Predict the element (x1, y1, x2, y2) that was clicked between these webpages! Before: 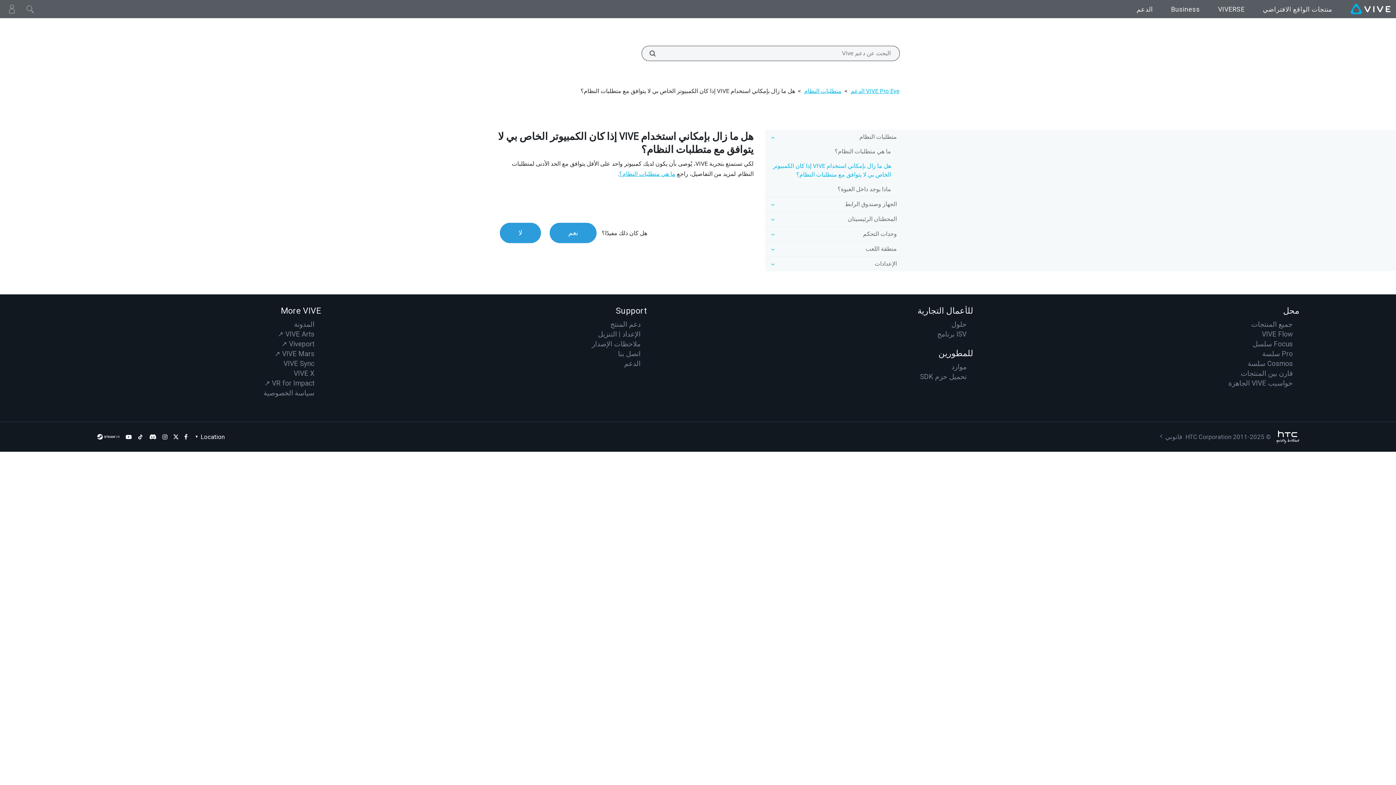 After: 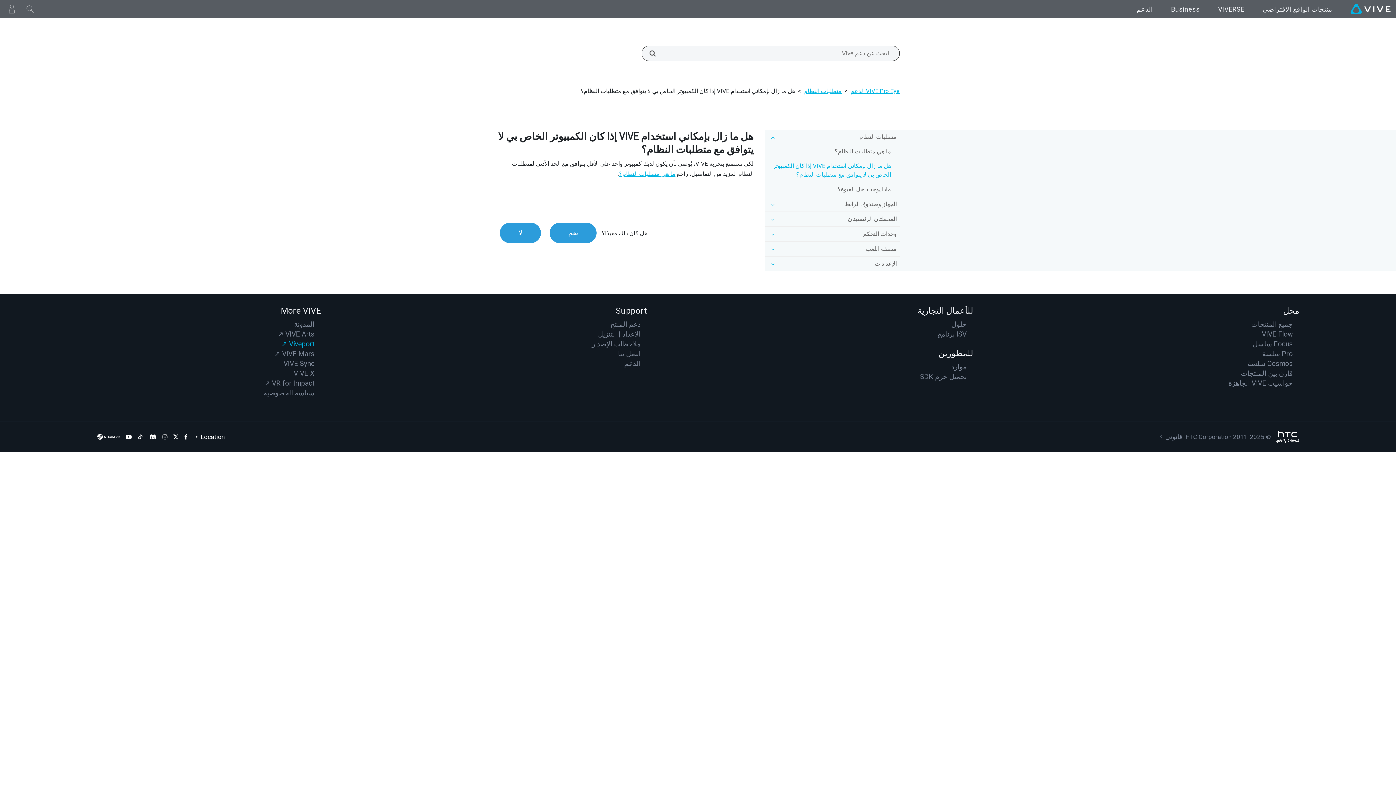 Action: label: Viveport ↗ bbox: (281, 339, 314, 348)